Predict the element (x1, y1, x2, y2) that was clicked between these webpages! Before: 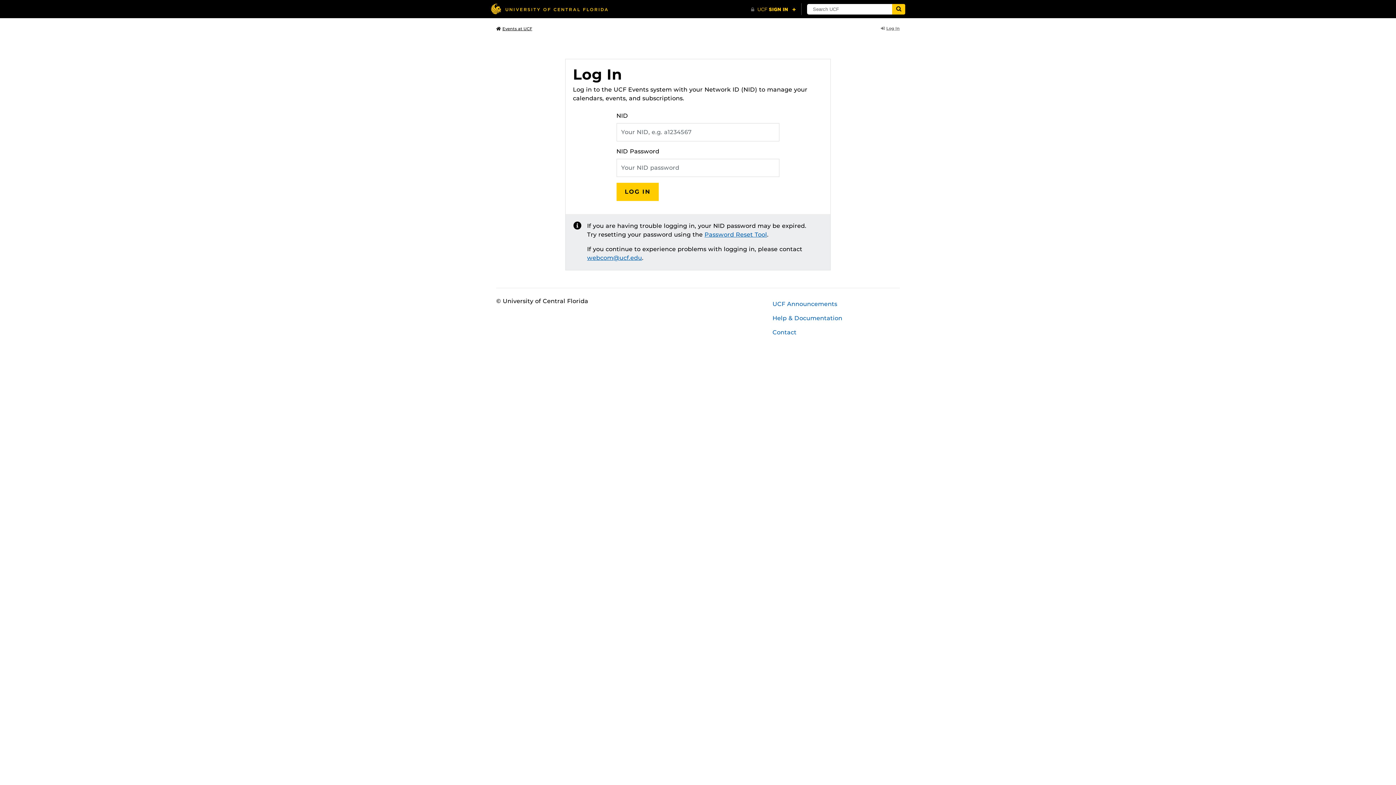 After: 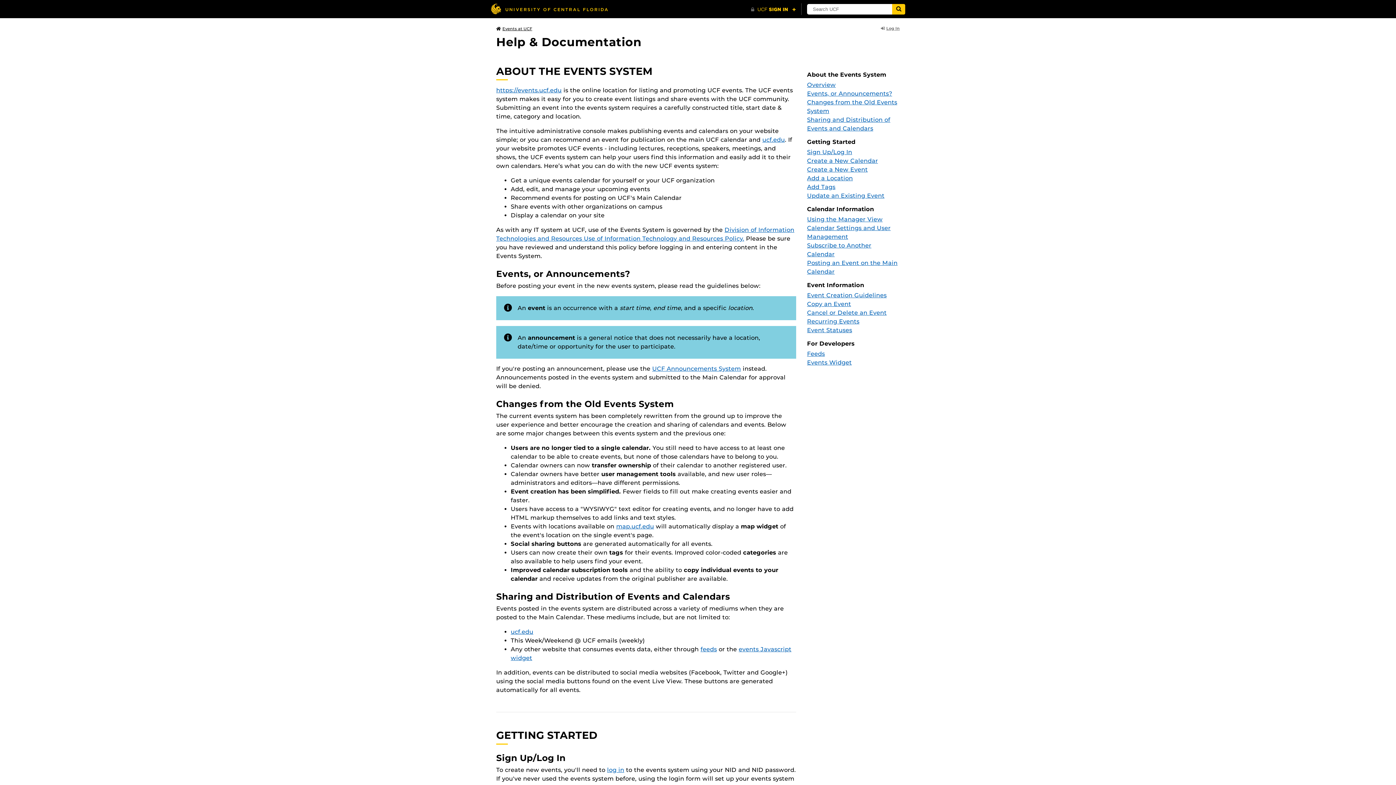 Action: bbox: (767, 311, 905, 325) label: Help & Documentation